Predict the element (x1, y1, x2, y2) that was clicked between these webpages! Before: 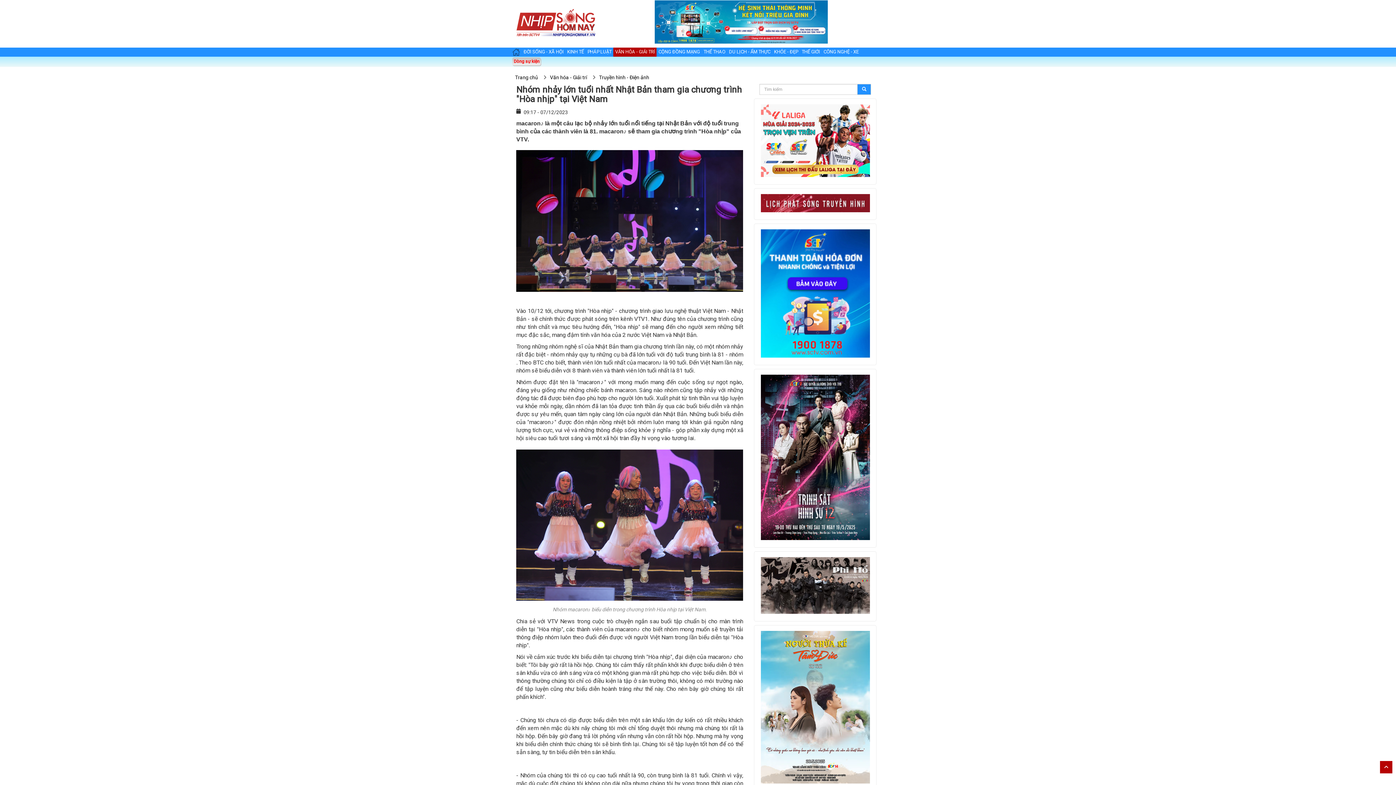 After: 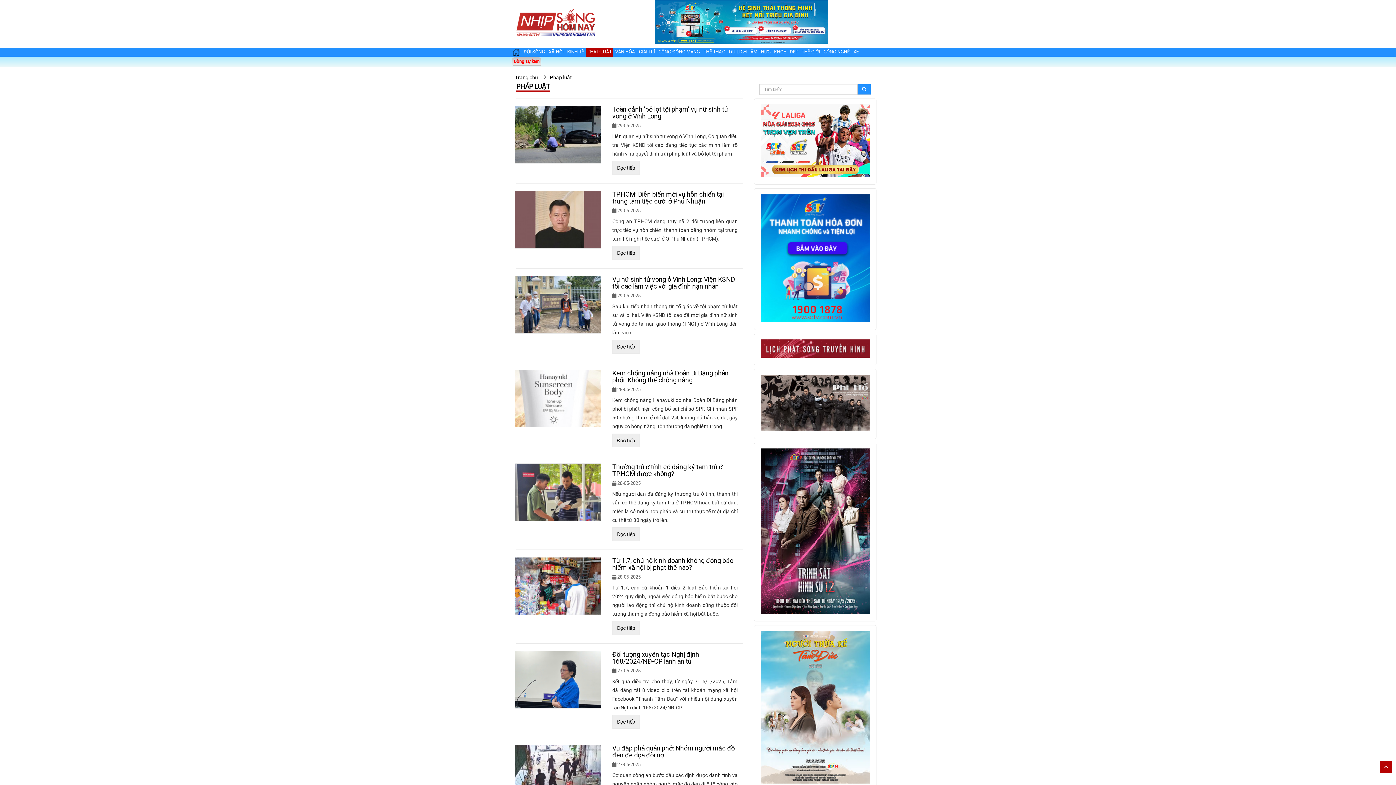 Action: label: PHÁP LUẬT bbox: (585, 48, 613, 55)